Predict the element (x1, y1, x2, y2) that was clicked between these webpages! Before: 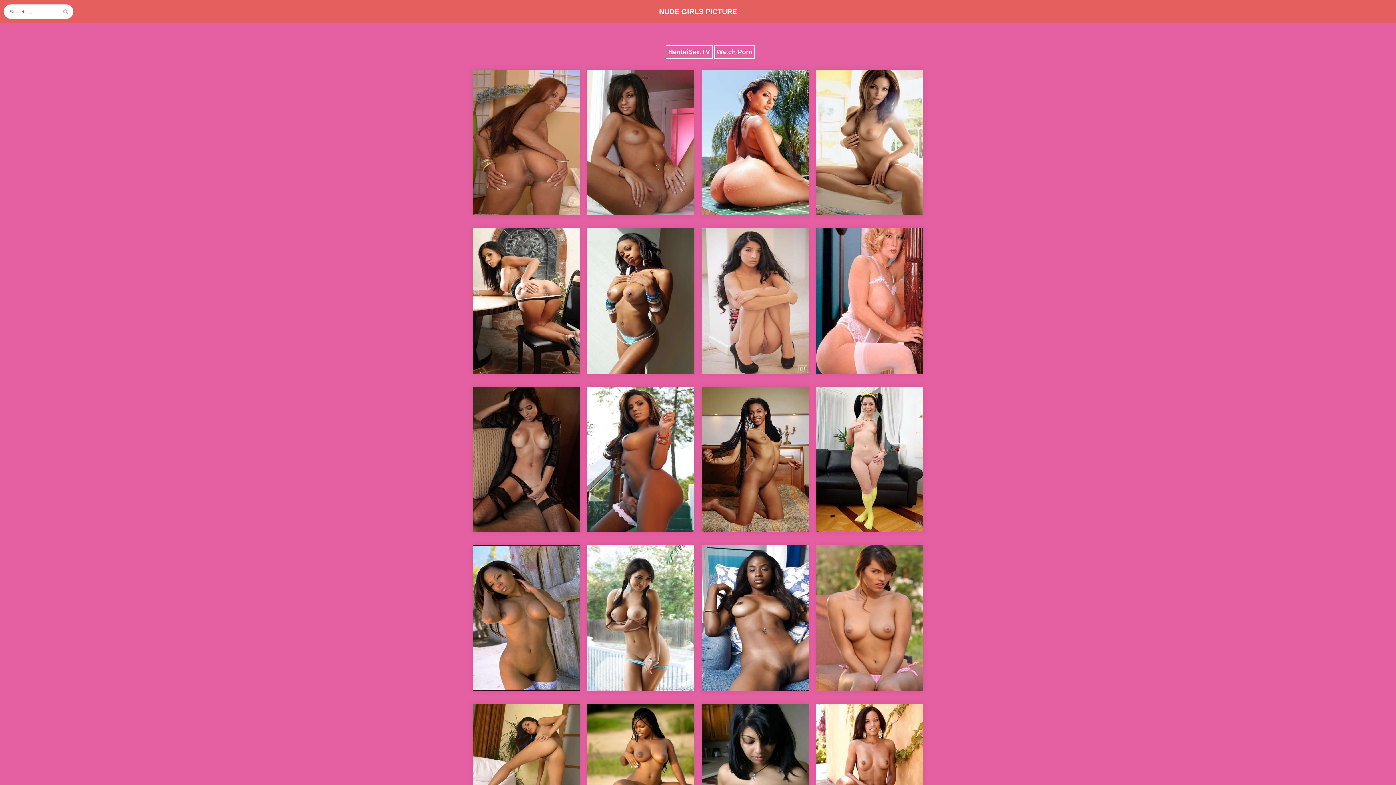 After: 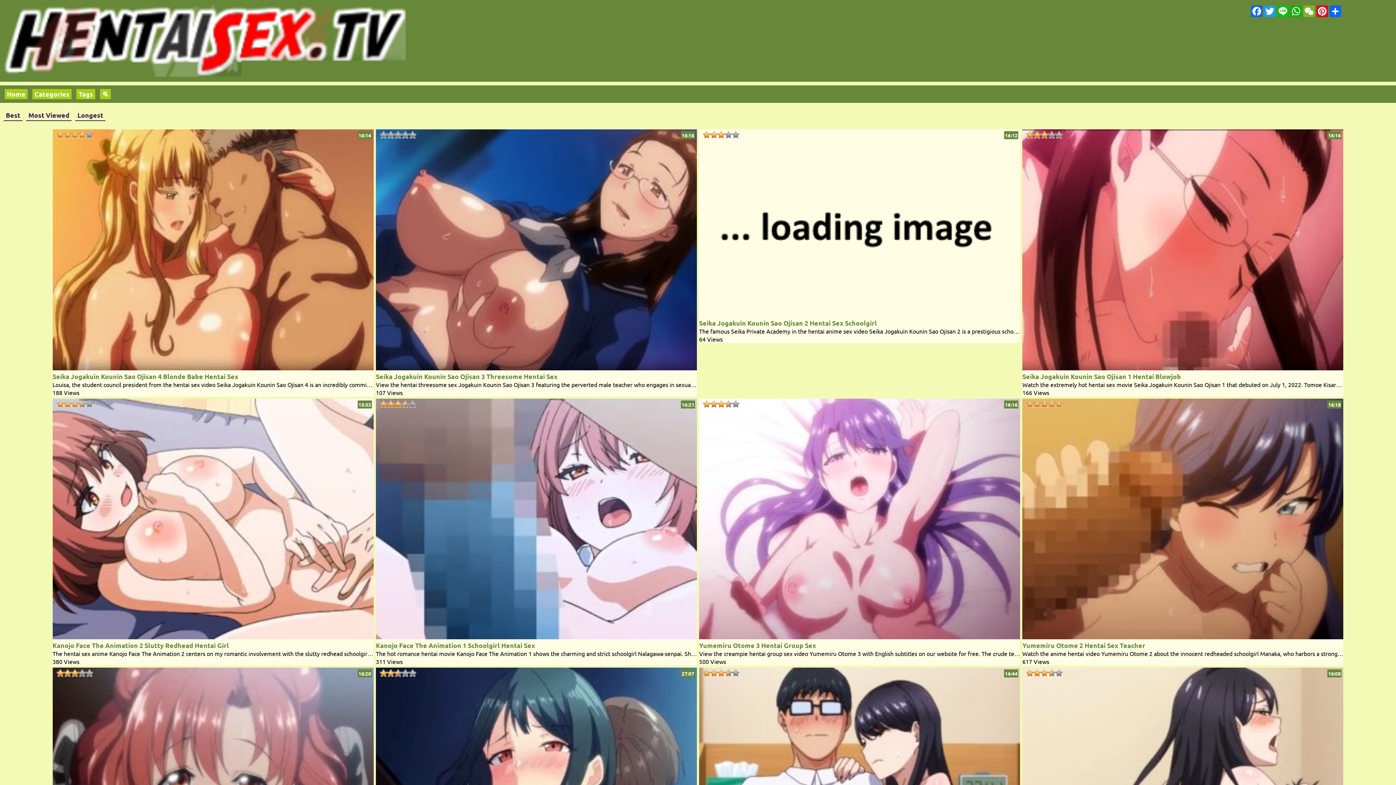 Action: bbox: (665, 45, 712, 58) label: HentaiSex.TV